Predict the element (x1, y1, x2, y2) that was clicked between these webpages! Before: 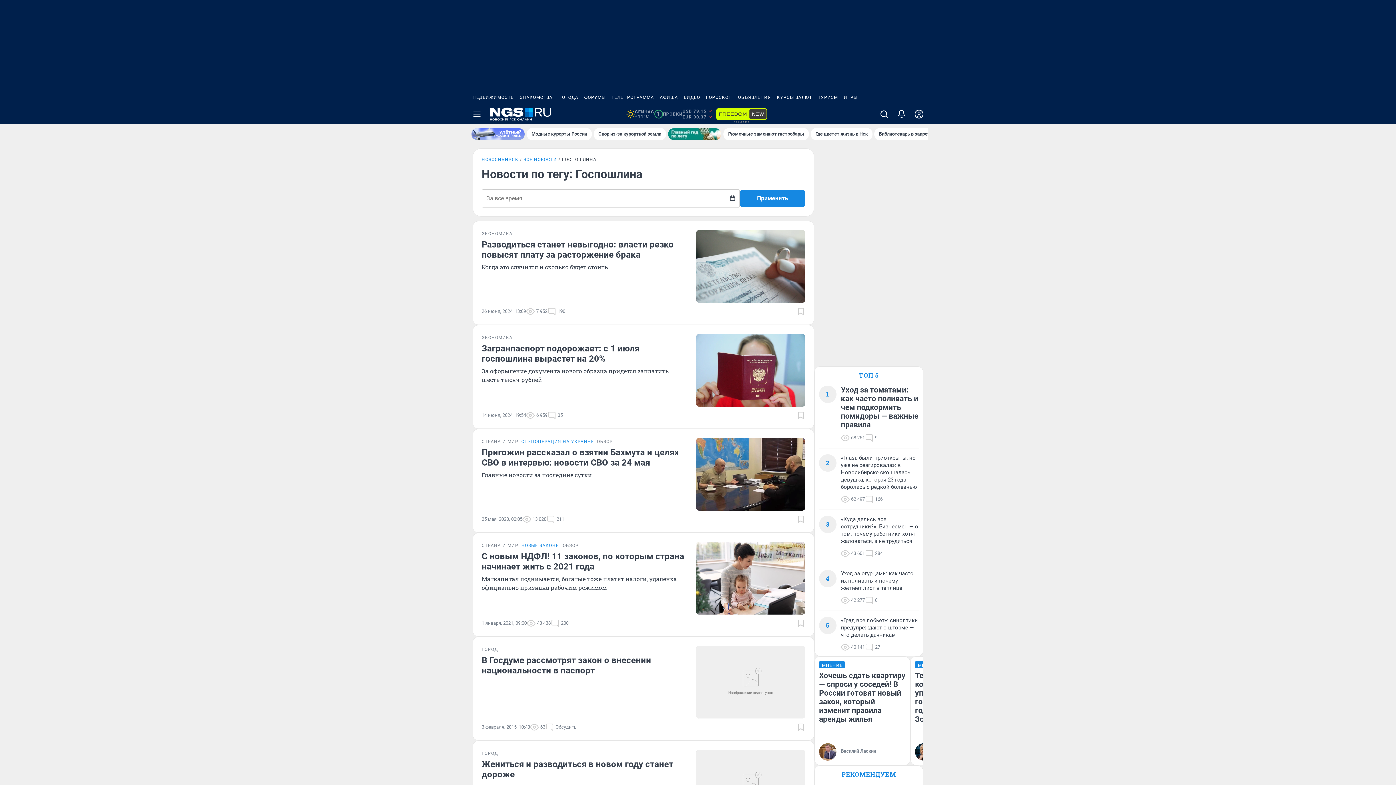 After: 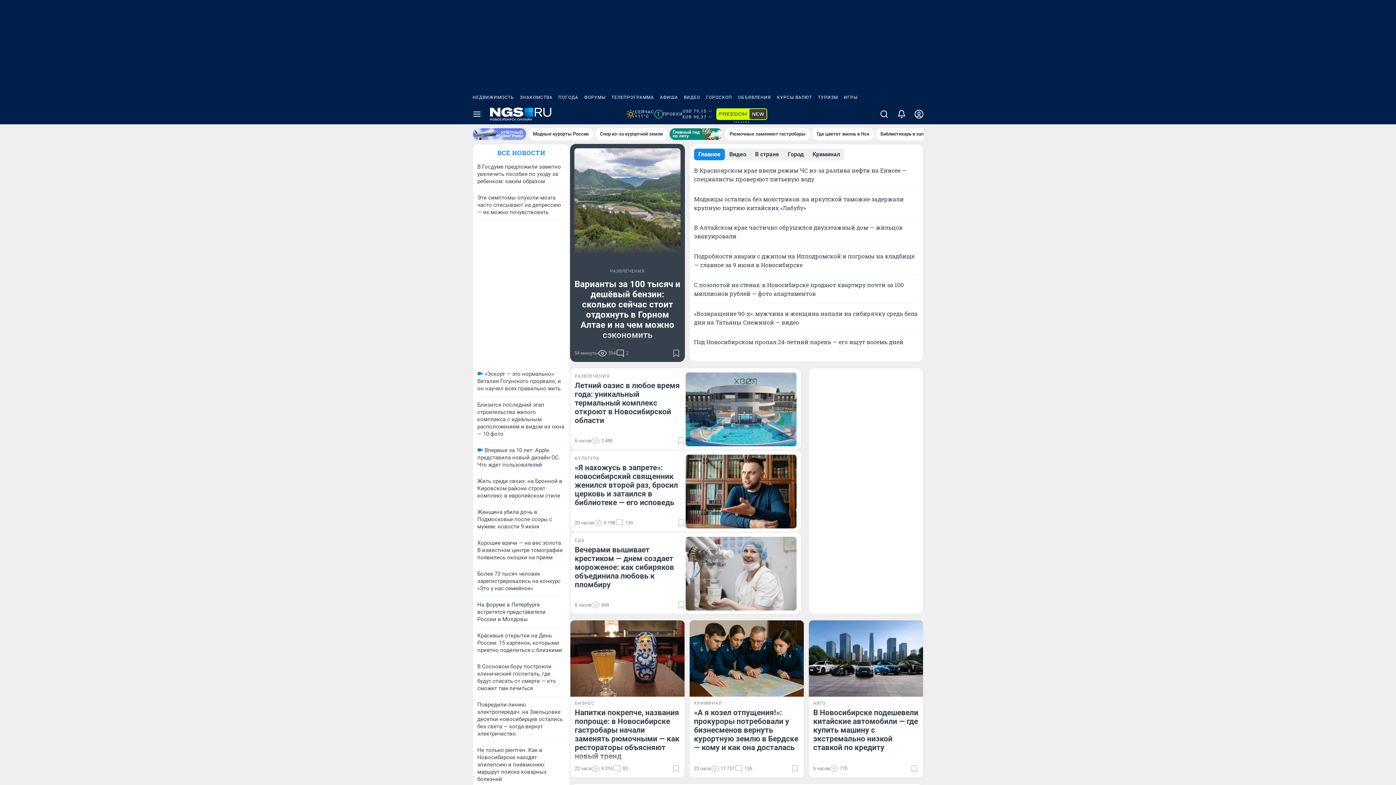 Action: bbox: (481, 157, 523, 162) label: НОВОСИБИРСК